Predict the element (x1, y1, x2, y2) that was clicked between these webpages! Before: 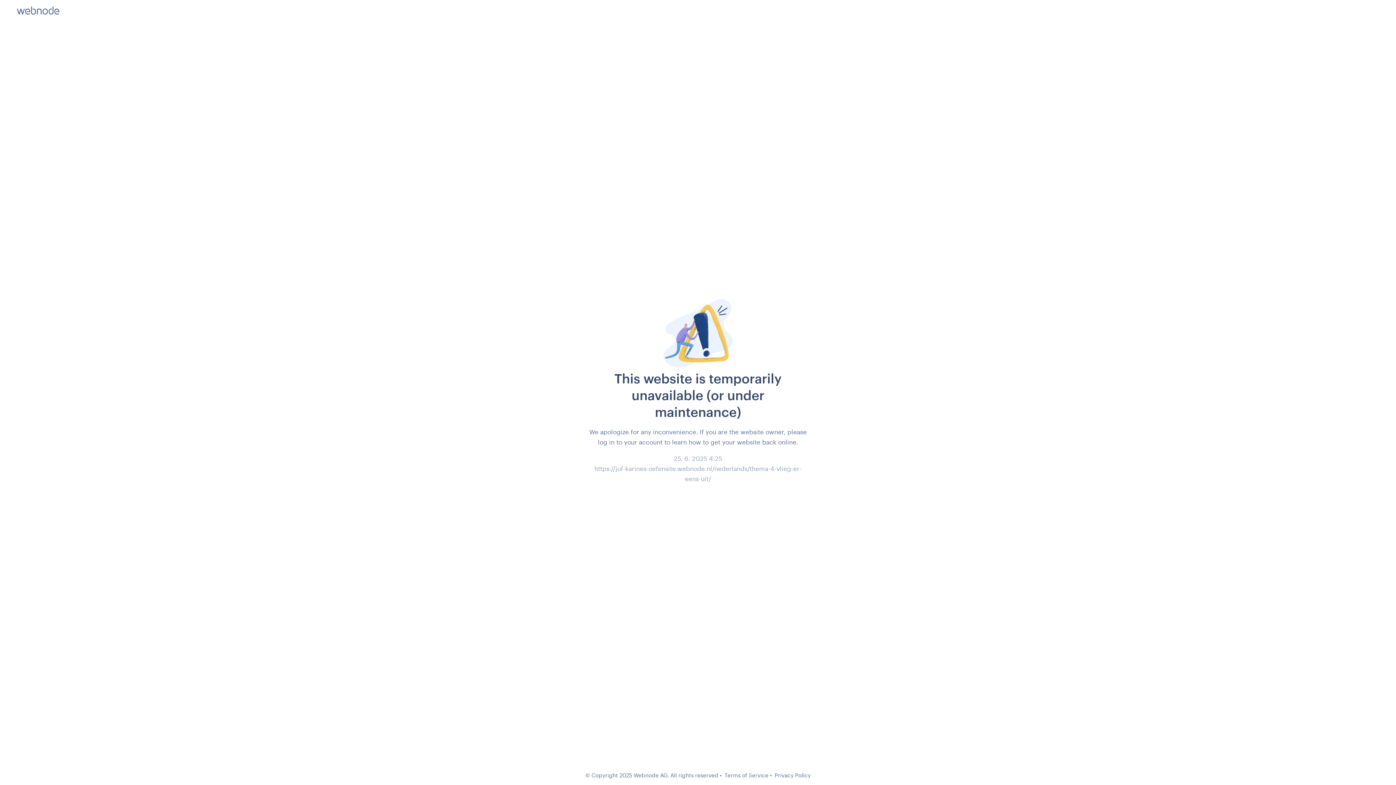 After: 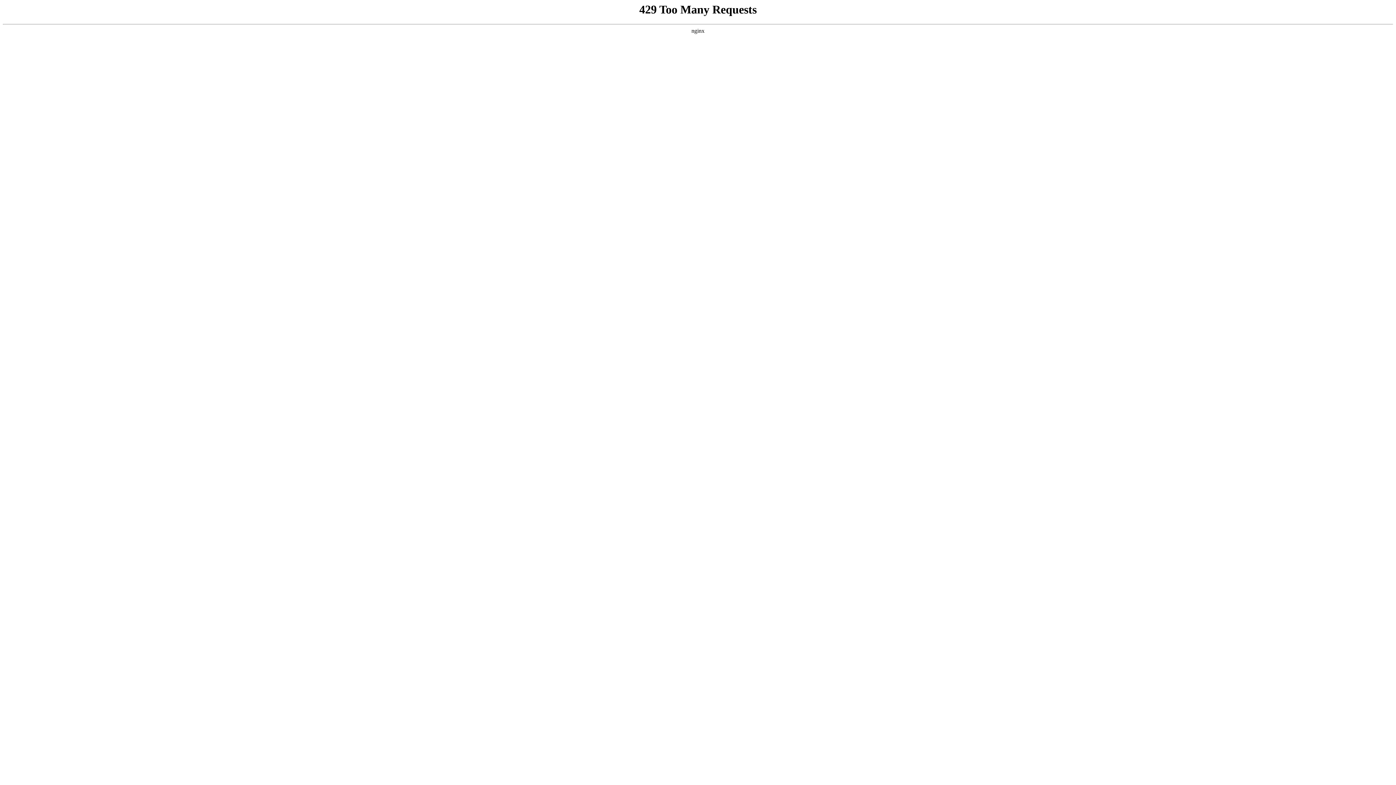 Action: label: Privacy Policy bbox: (774, 772, 810, 778)